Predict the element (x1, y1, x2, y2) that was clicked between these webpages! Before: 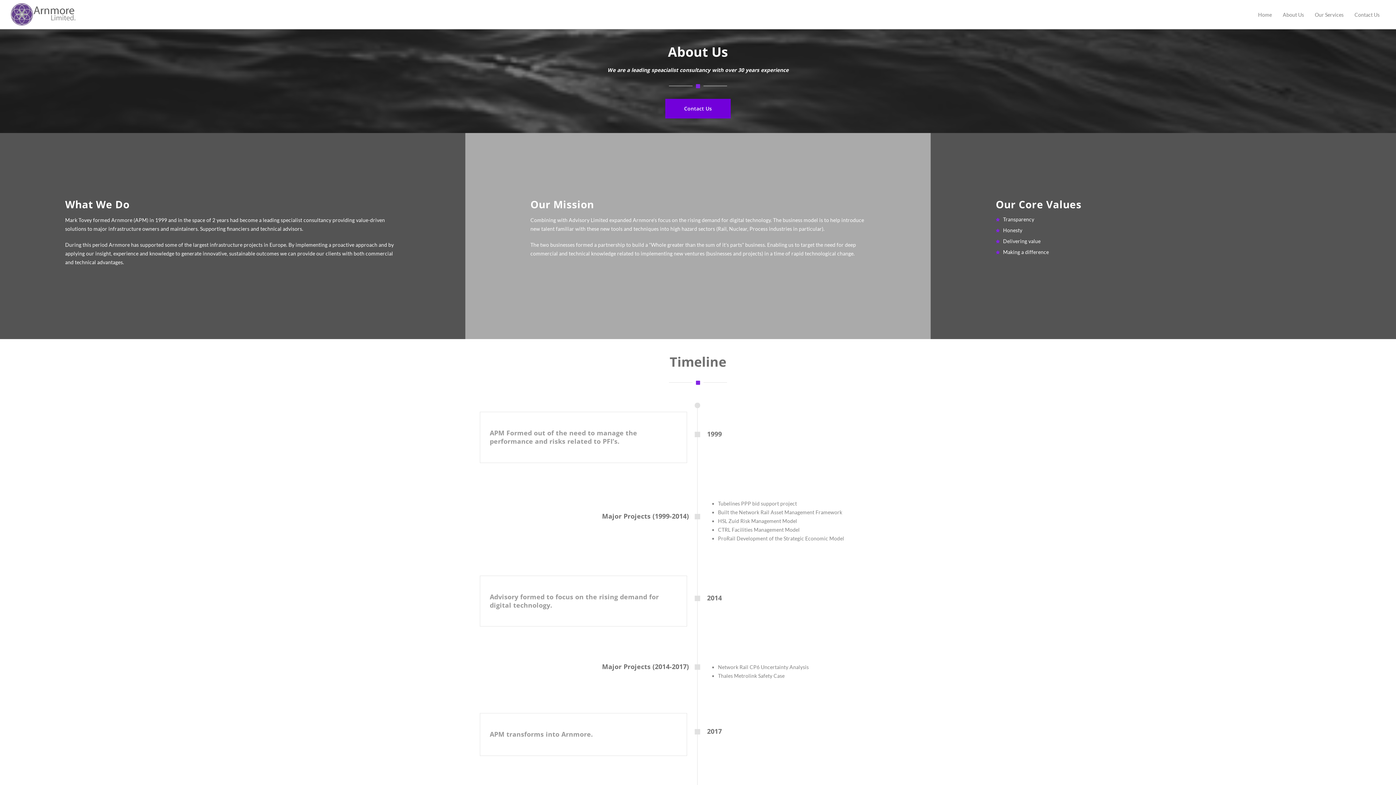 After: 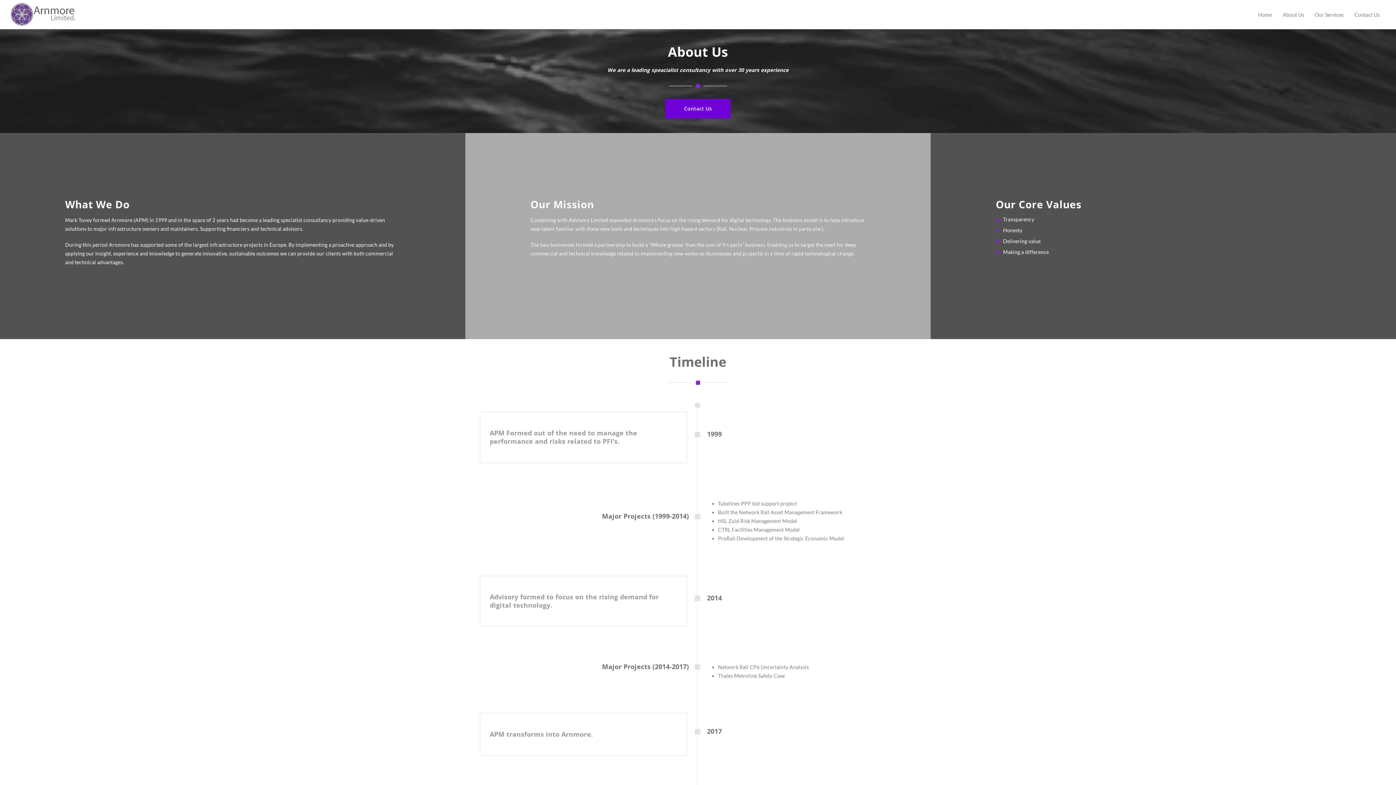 Action: label: About Us bbox: (1277, 11, 1309, 17)